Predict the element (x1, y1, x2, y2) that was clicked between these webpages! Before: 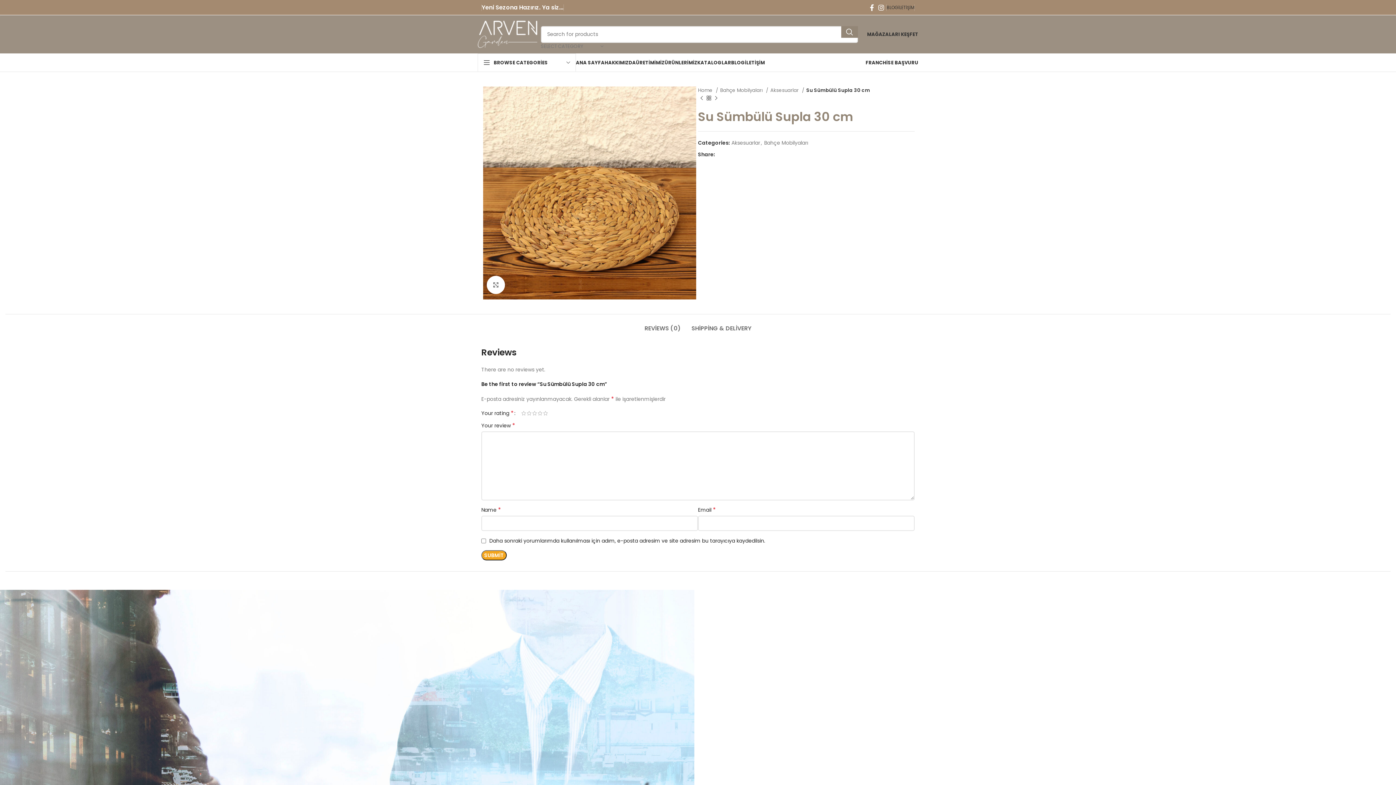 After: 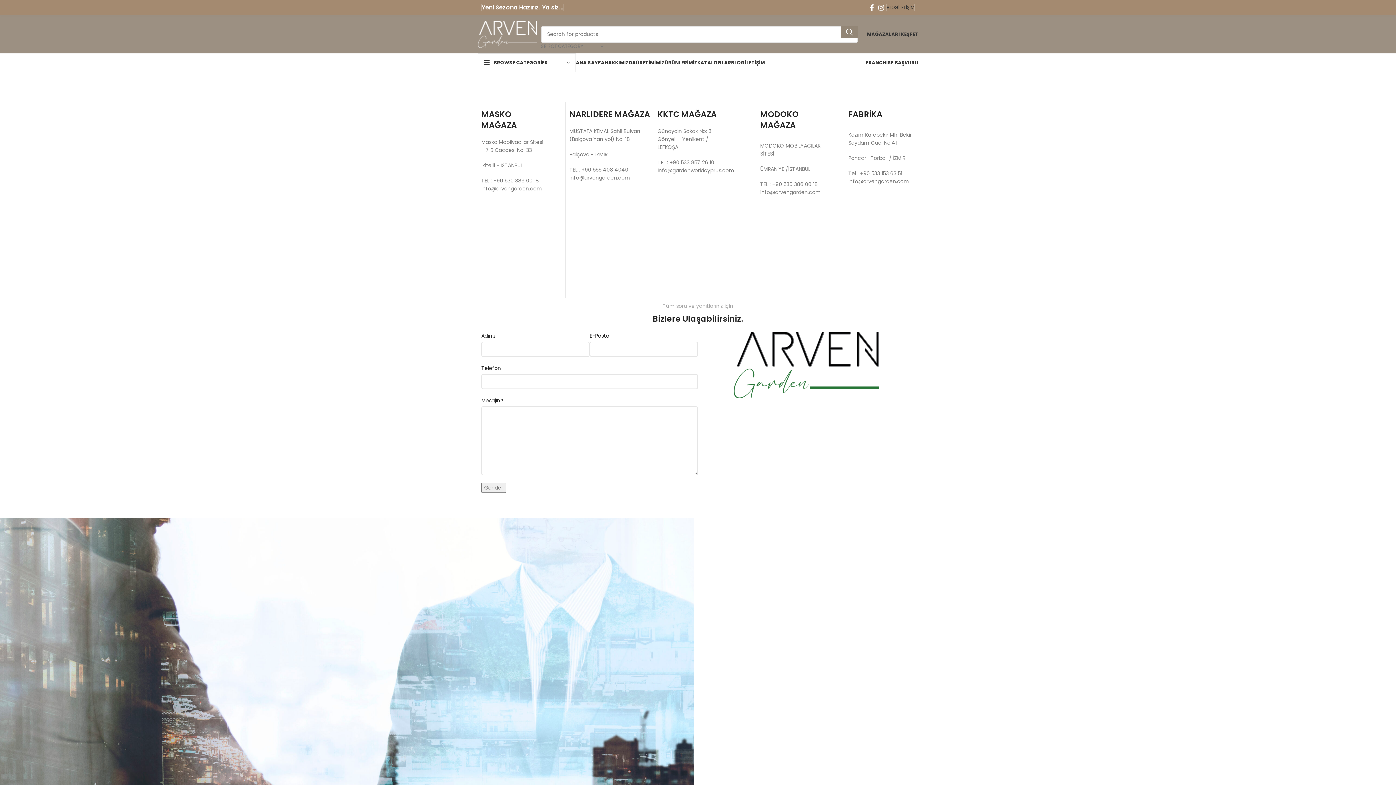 Action: bbox: (867, 27, 918, 41) label: MAĞAZALARI KEŞFET